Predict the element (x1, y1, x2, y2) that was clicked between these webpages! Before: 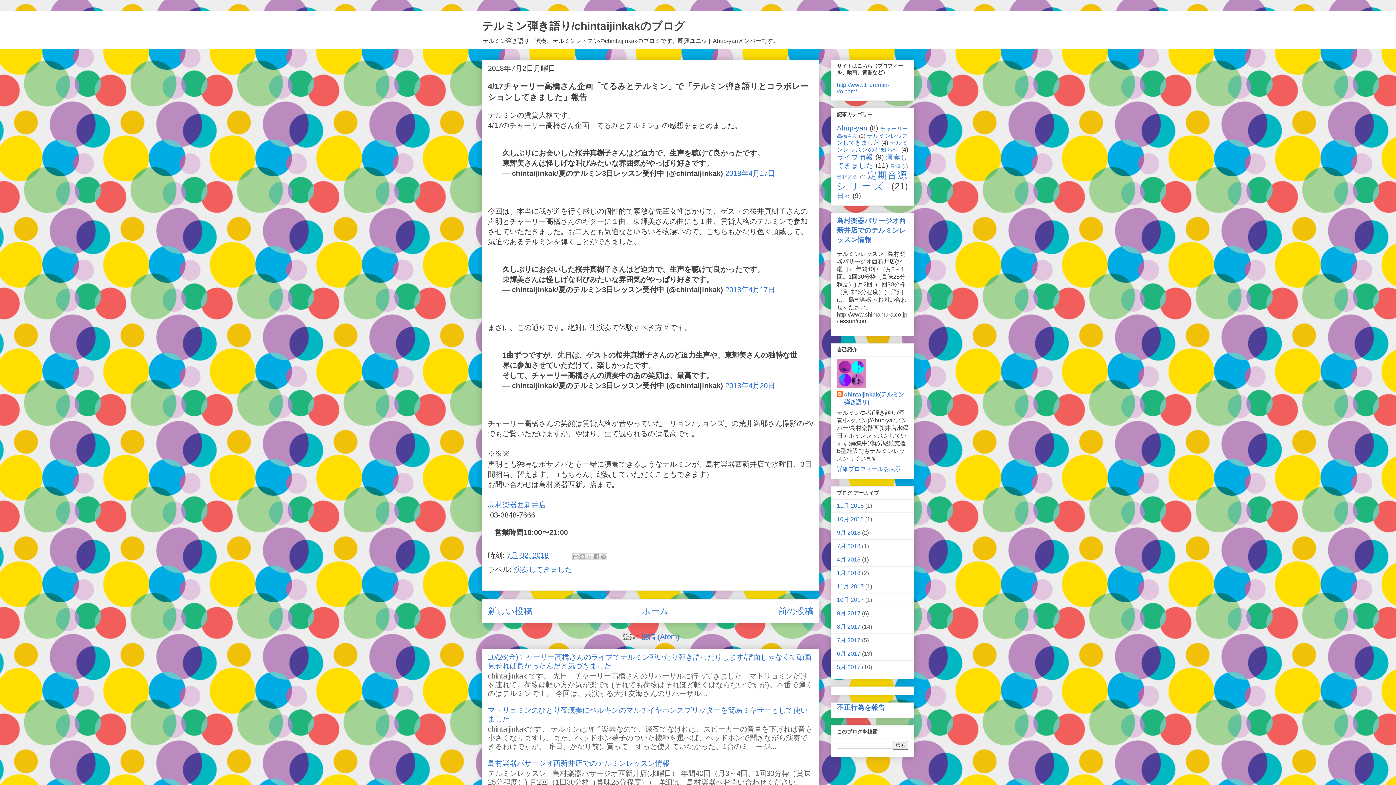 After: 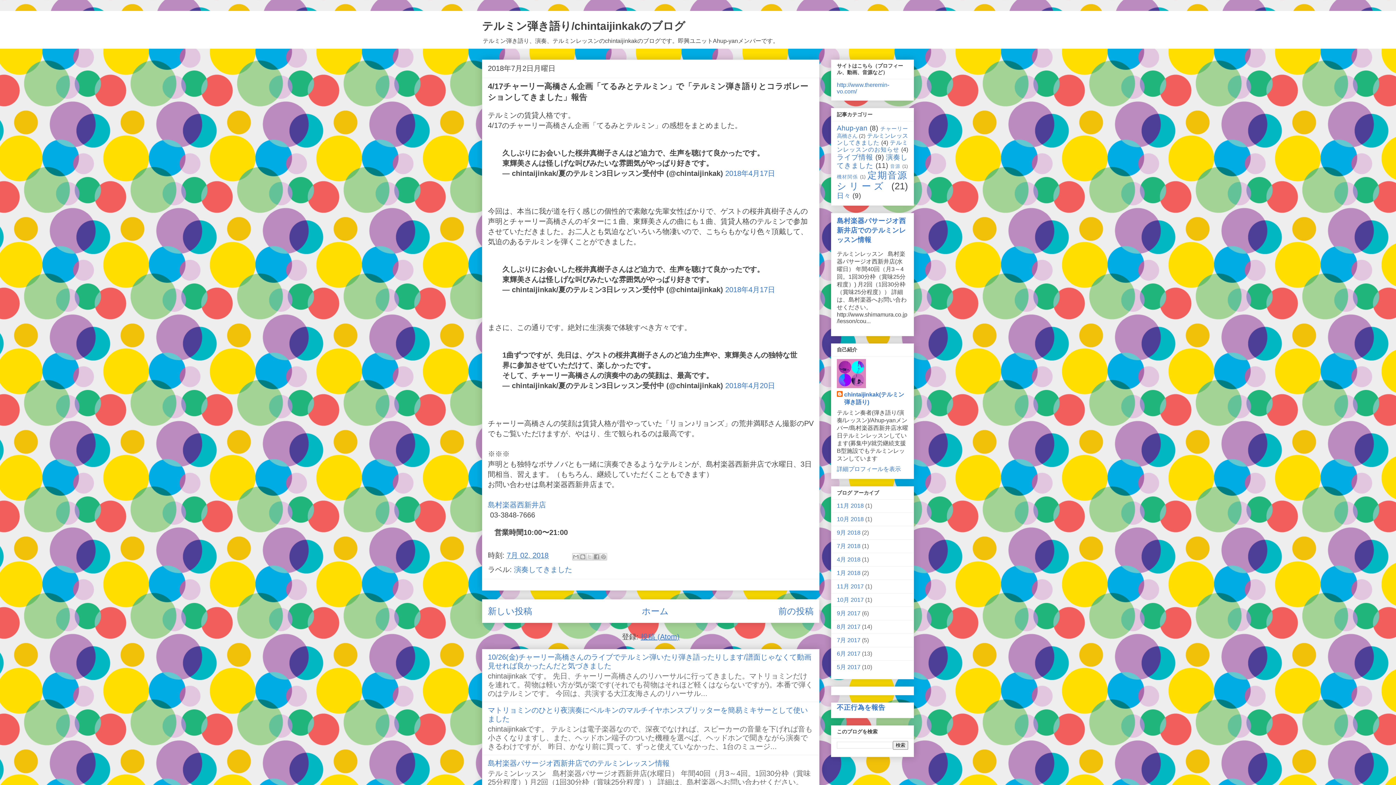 Action: label: 投稿 (Atom) bbox: (640, 633, 679, 641)